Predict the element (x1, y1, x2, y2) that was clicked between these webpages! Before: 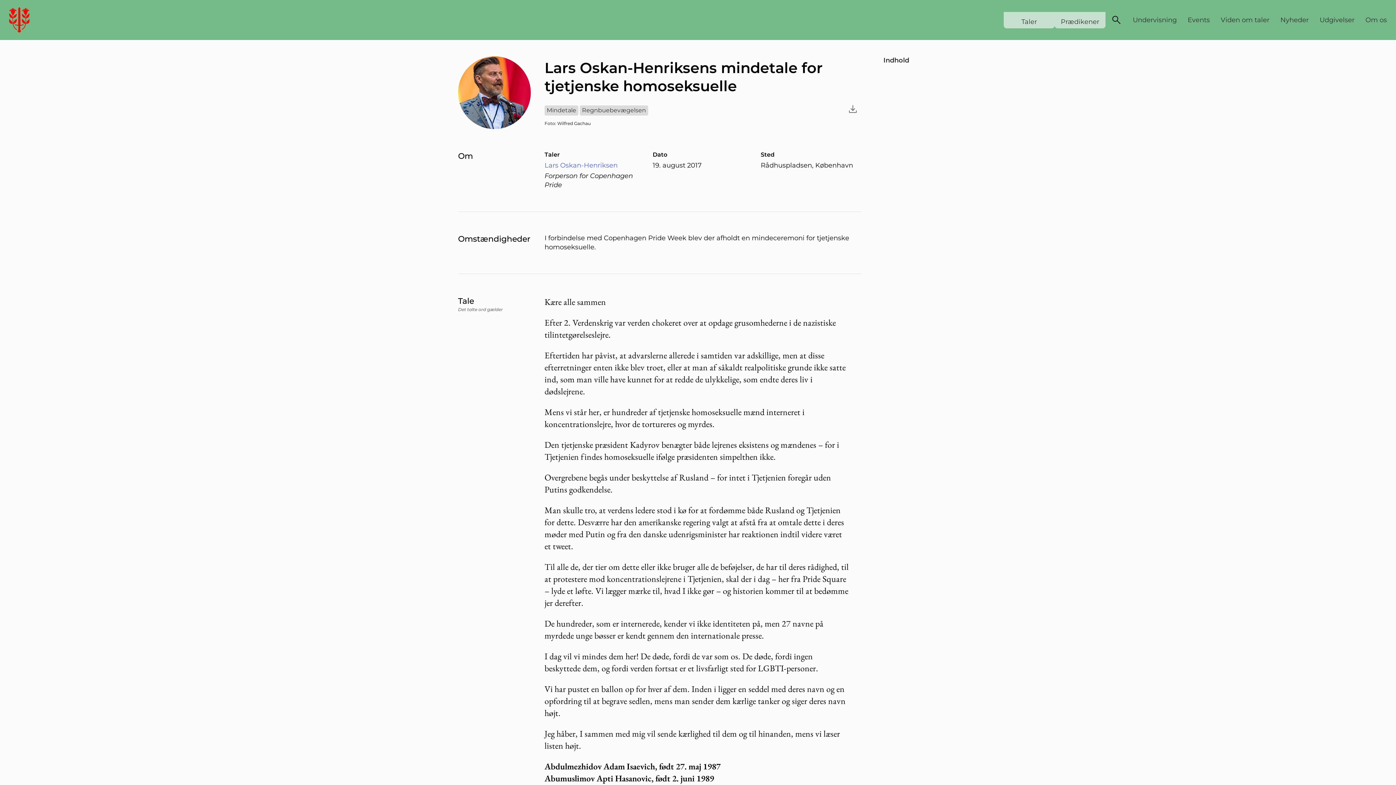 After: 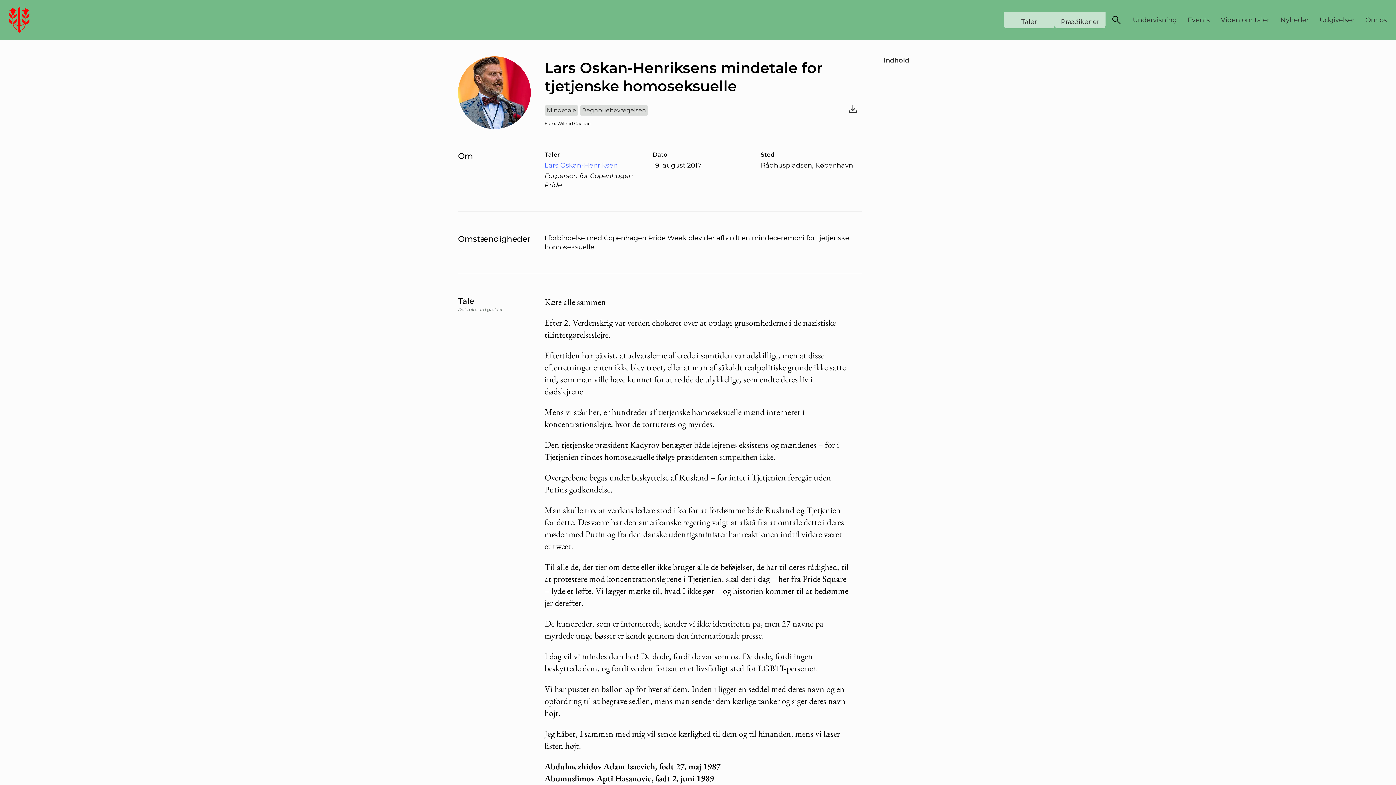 Action: bbox: (847, 100, 861, 117)